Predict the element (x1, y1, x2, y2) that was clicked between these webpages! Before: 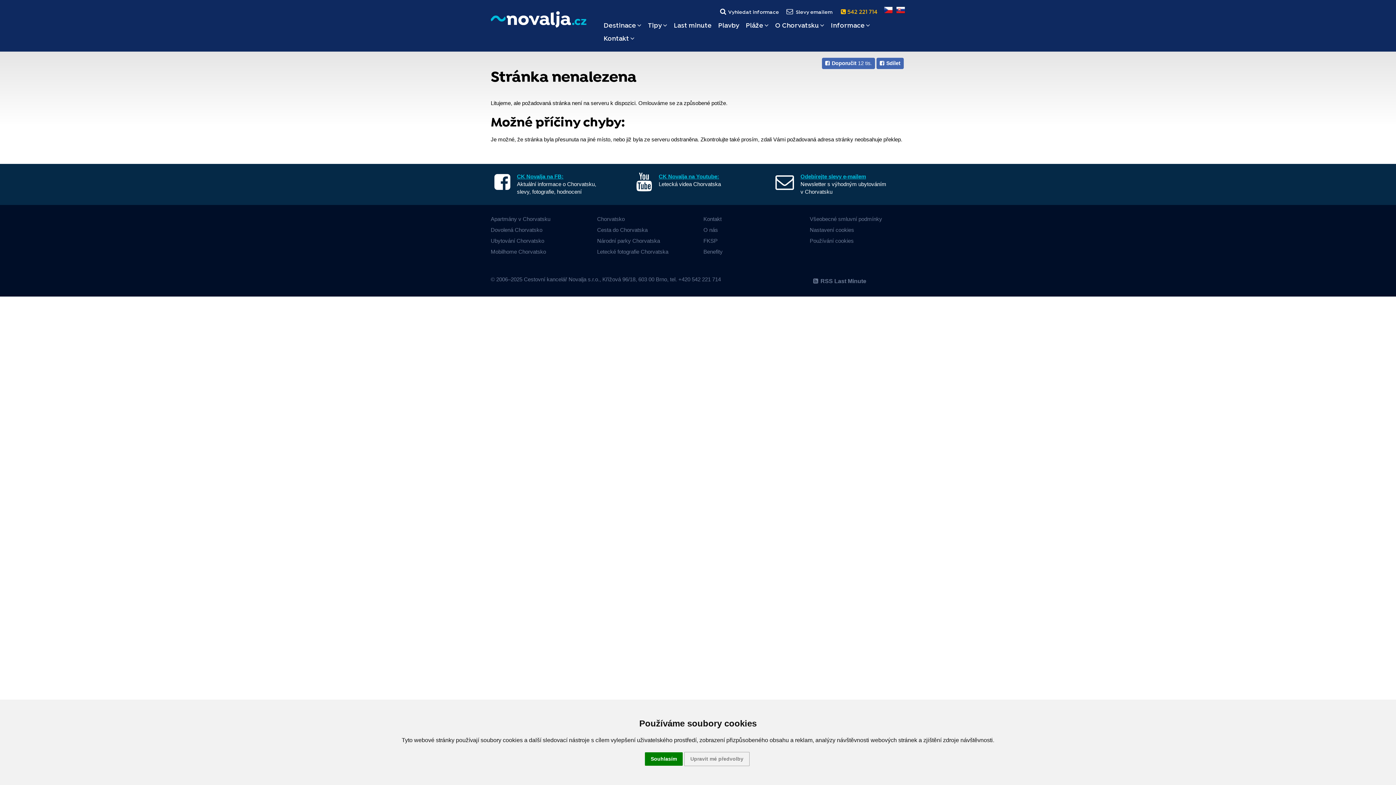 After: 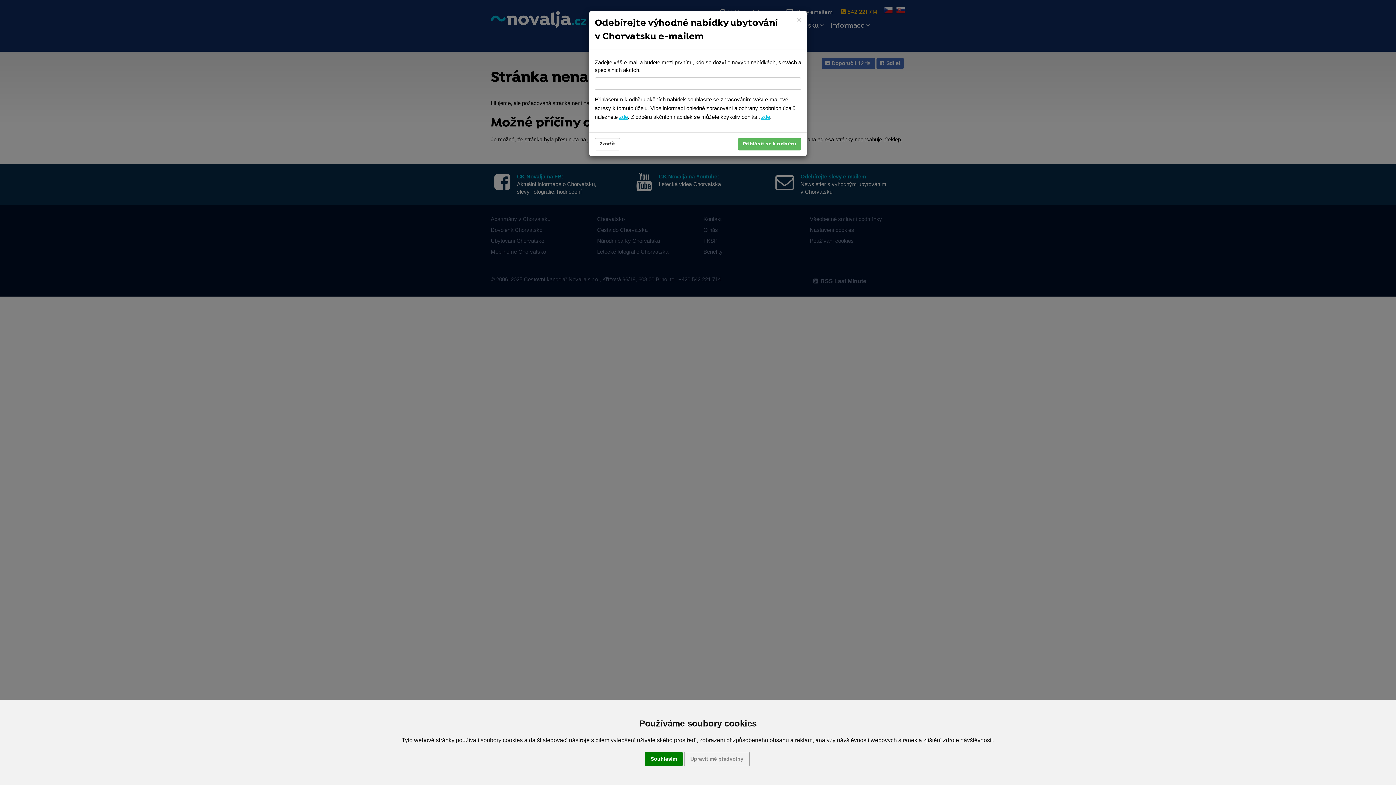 Action: bbox: (785, 6, 832, 17) label: Slevy emailem